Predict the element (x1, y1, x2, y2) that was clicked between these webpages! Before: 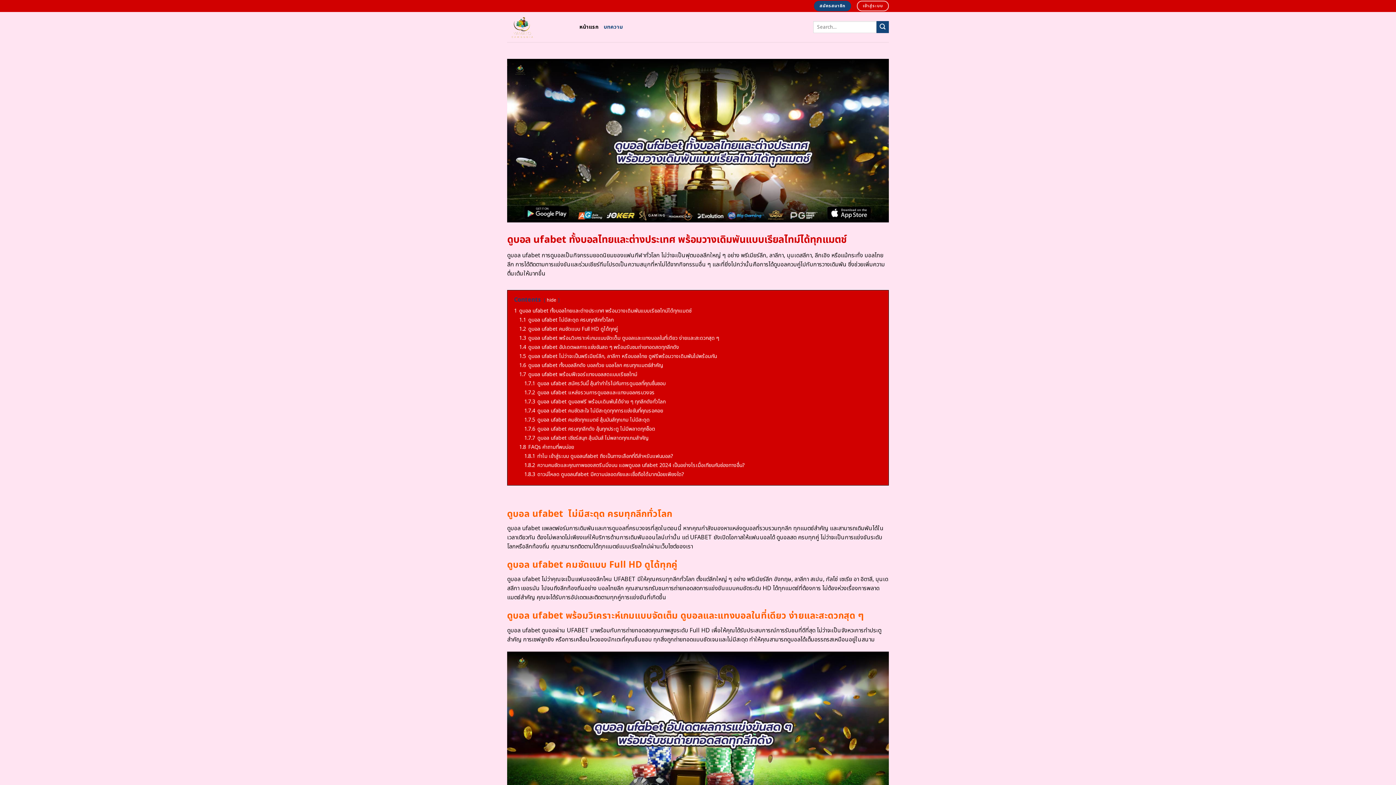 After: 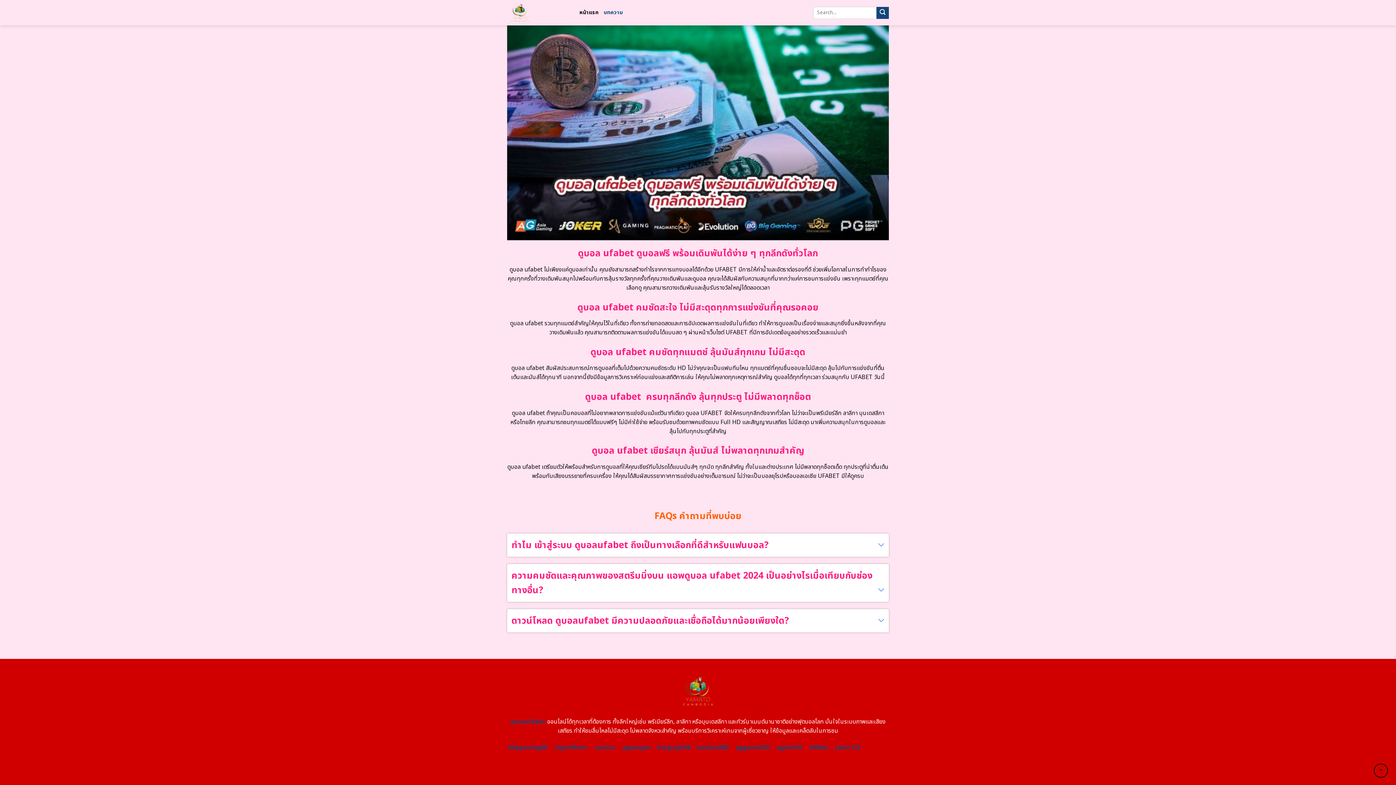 Action: label: 1.7.5 ดูบอล ufabet คมชัดทุกแมตช์ ลุ้นมันส์ทุกเกม ไม่มีสะดุด bbox: (524, 416, 649, 423)